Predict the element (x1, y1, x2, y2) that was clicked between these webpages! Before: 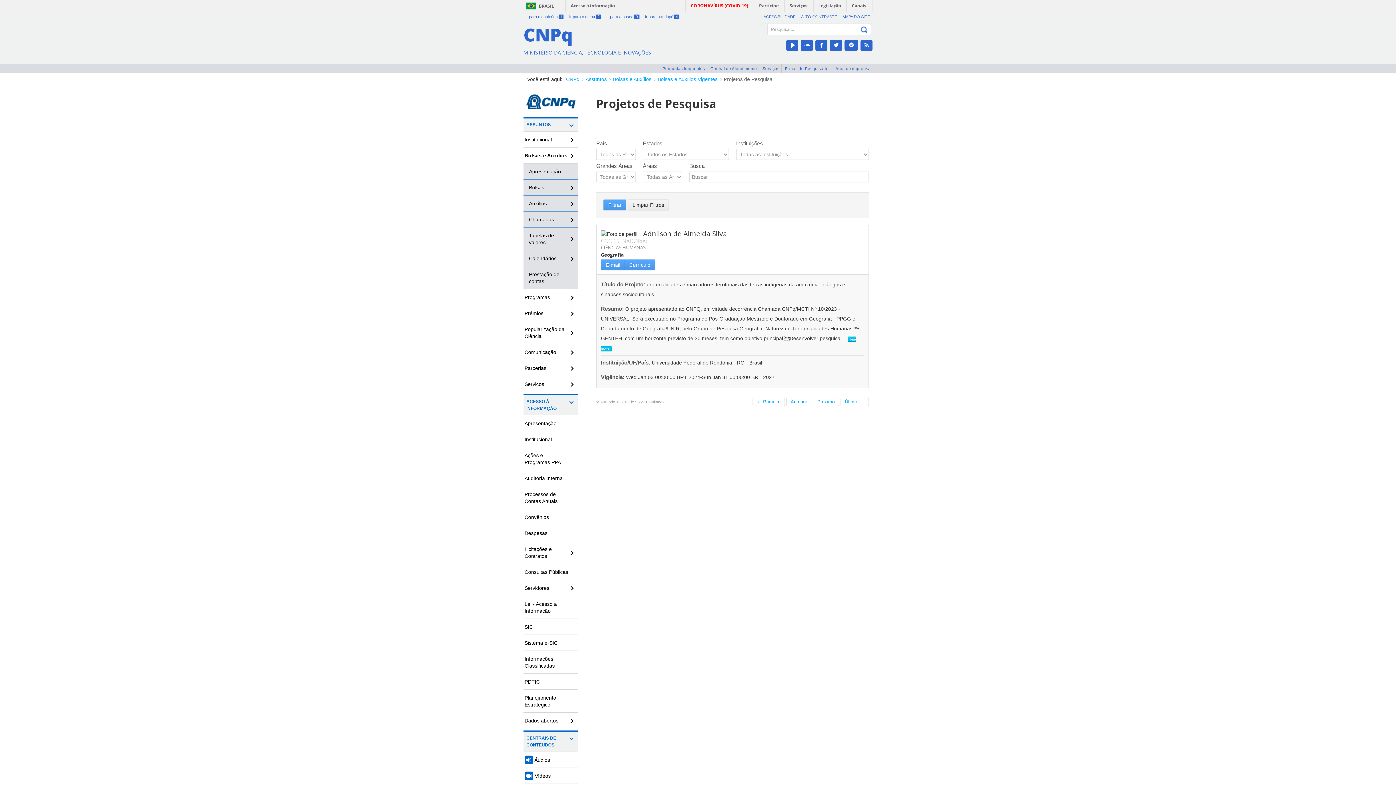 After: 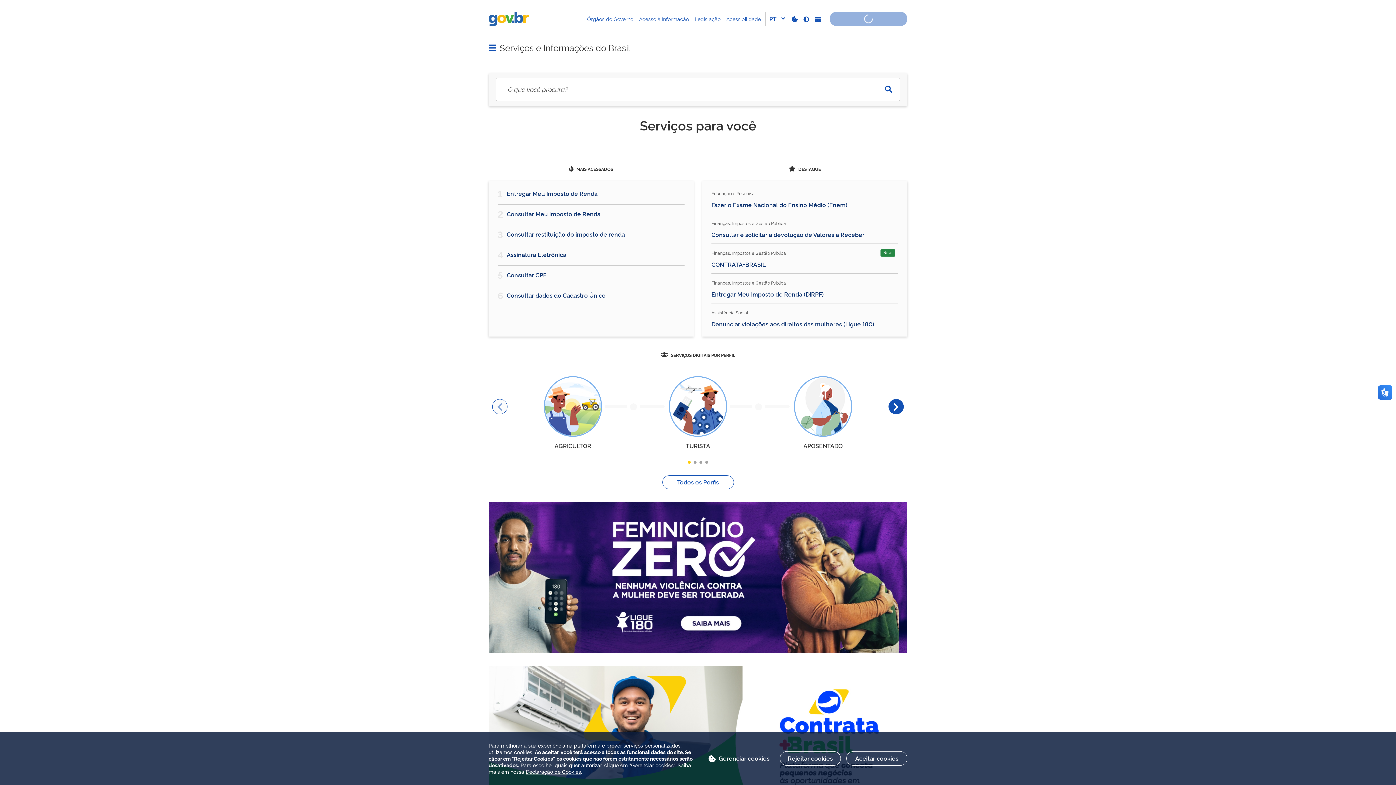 Action: bbox: (847, 0, 872, 11) label: Canais